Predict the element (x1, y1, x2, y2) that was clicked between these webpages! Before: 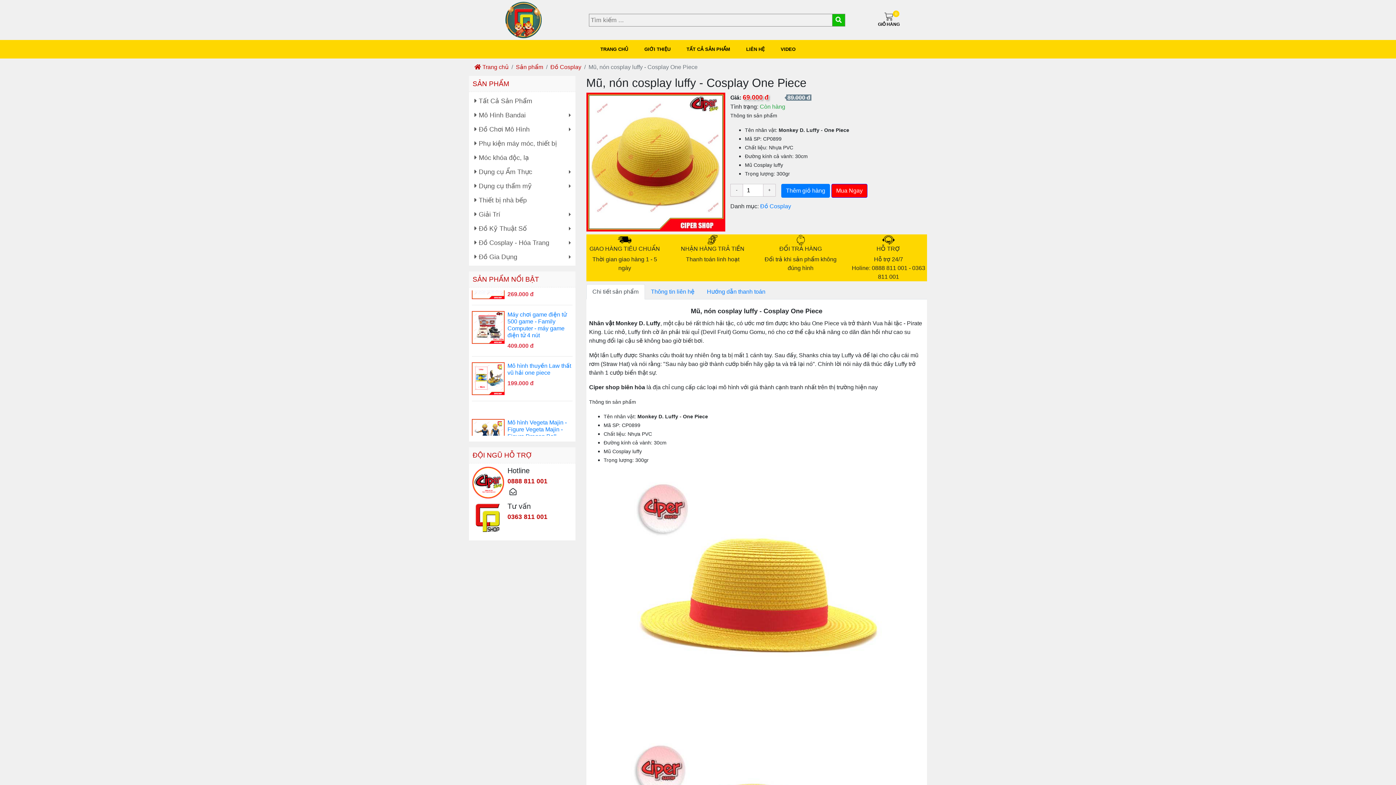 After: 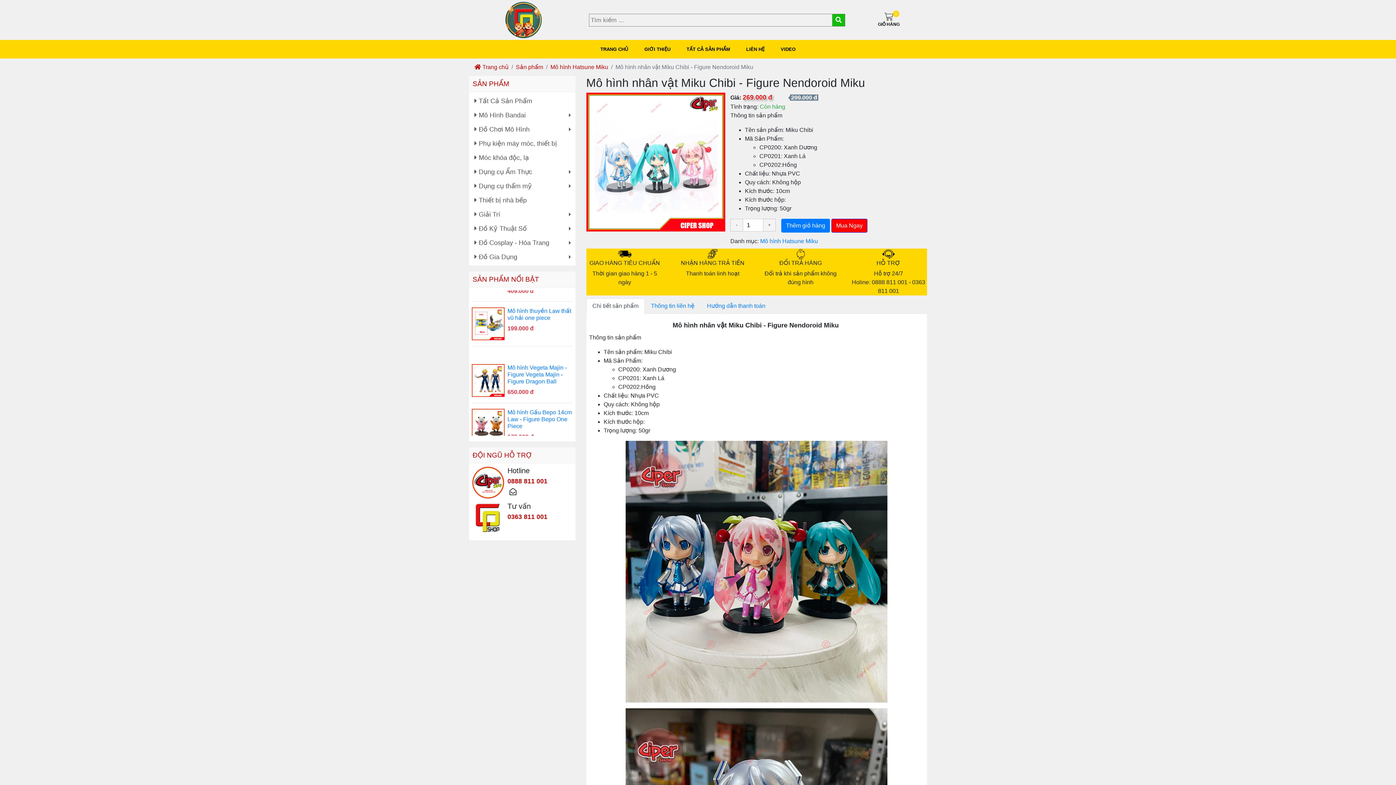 Action: bbox: (507, 360, 571, 380) label: Mô hình nhân vật Miku Chibi - Figure Nendoroid Miku